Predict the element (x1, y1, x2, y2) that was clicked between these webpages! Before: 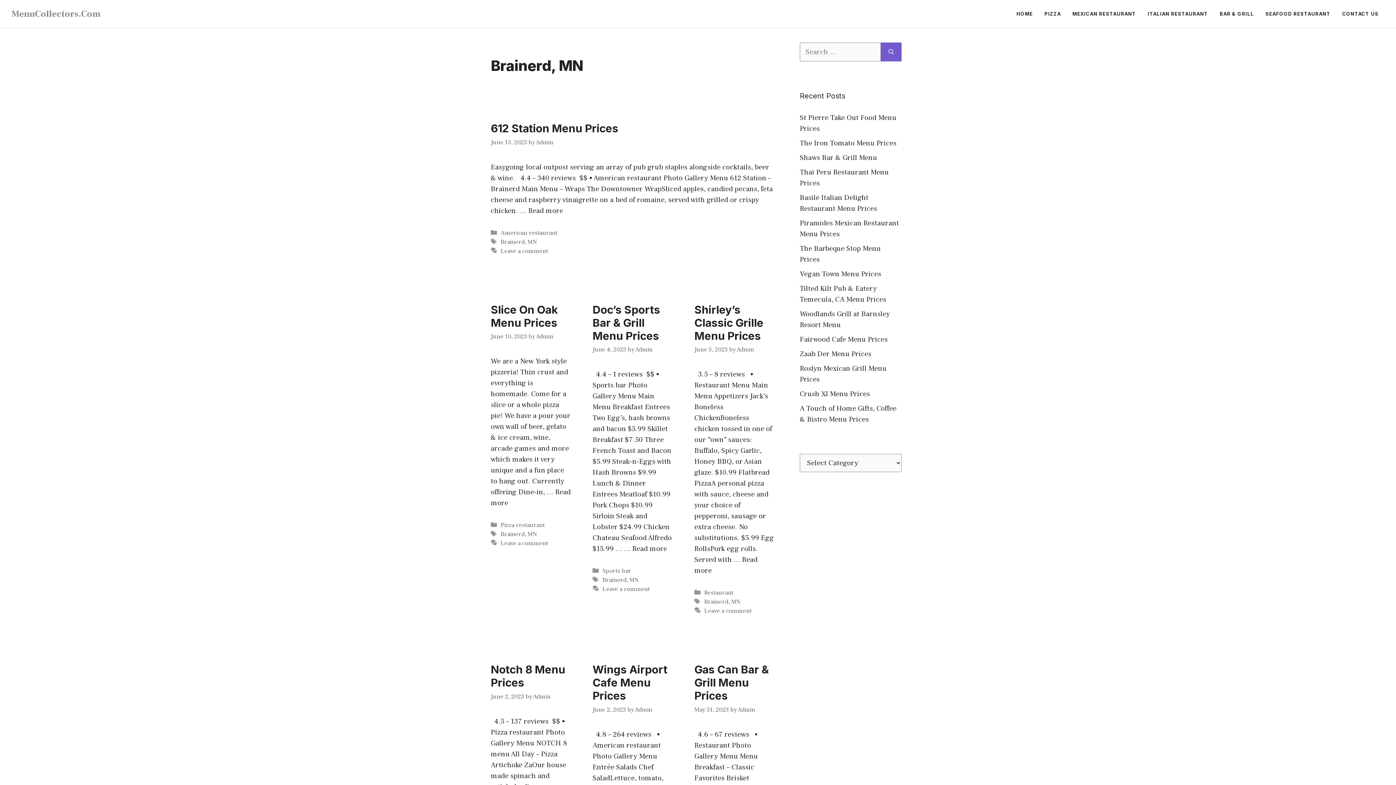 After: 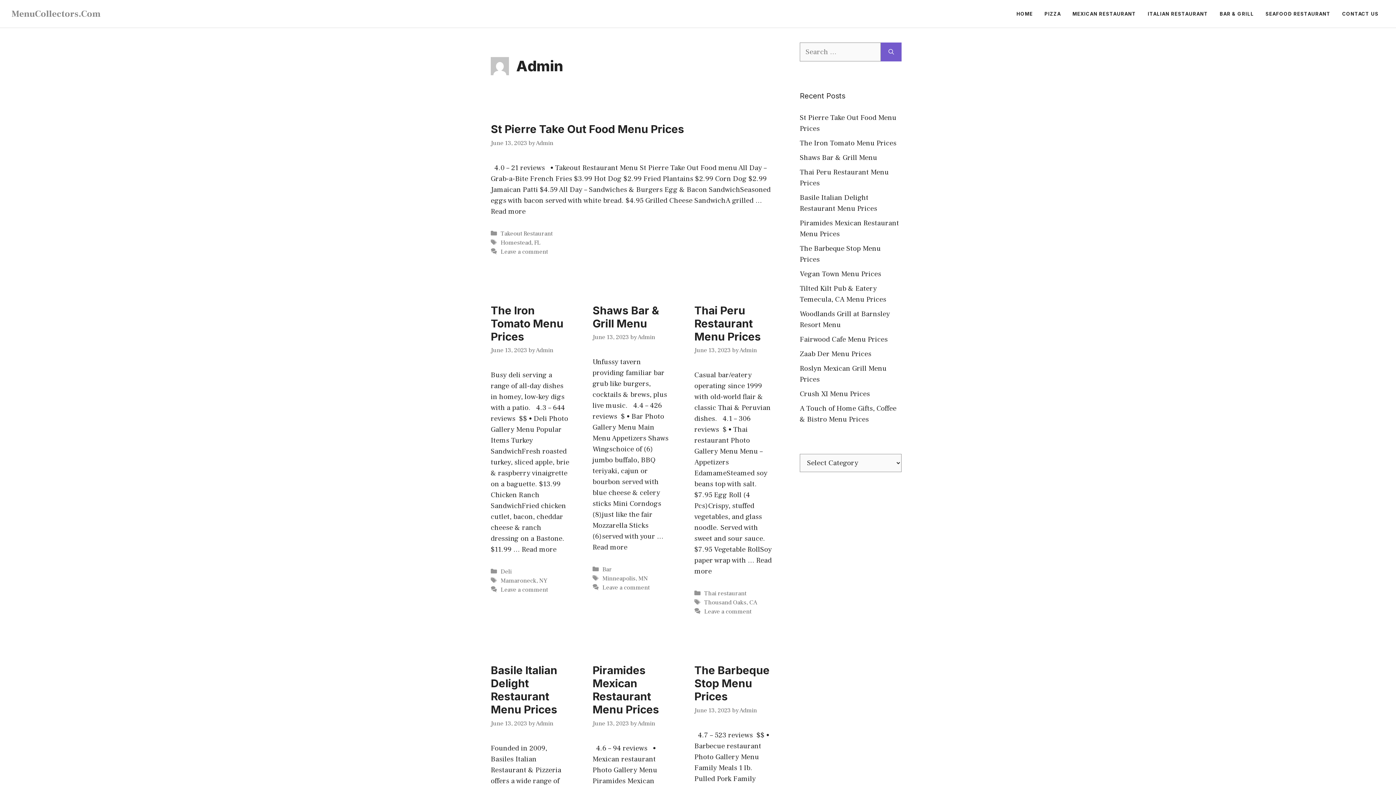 Action: bbox: (533, 692, 550, 700) label: Admin